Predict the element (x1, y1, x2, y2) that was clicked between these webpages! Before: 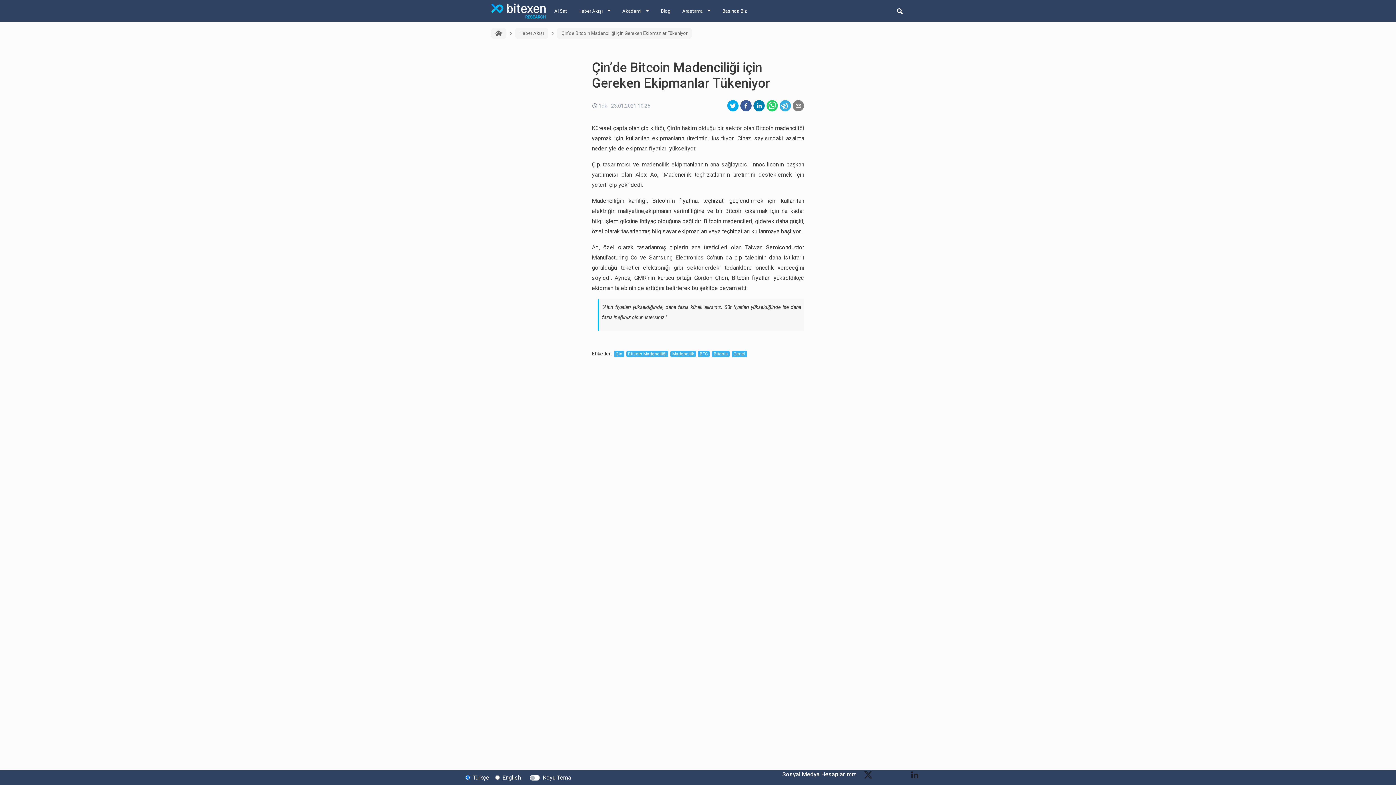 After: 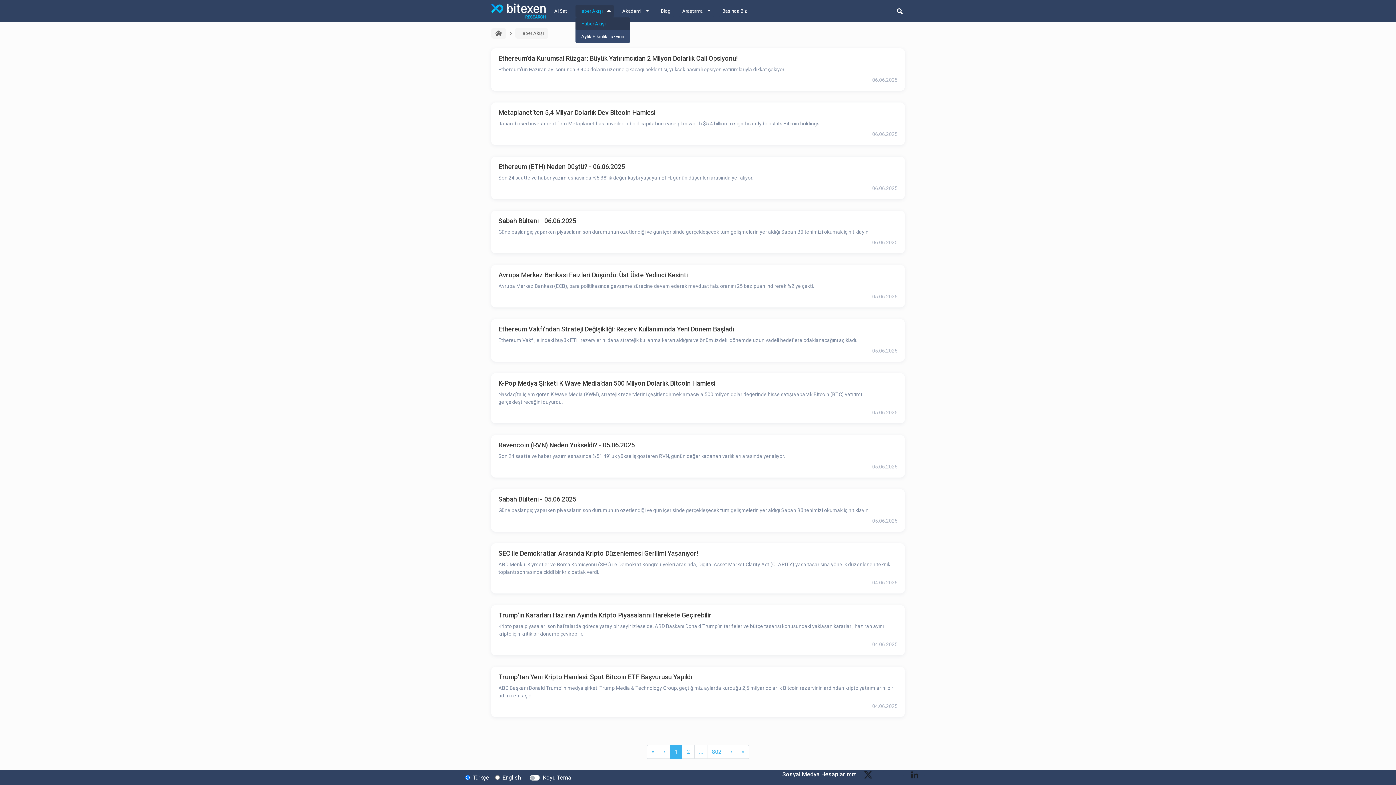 Action: bbox: (575, 4, 613, 17) label: Haber Akışı